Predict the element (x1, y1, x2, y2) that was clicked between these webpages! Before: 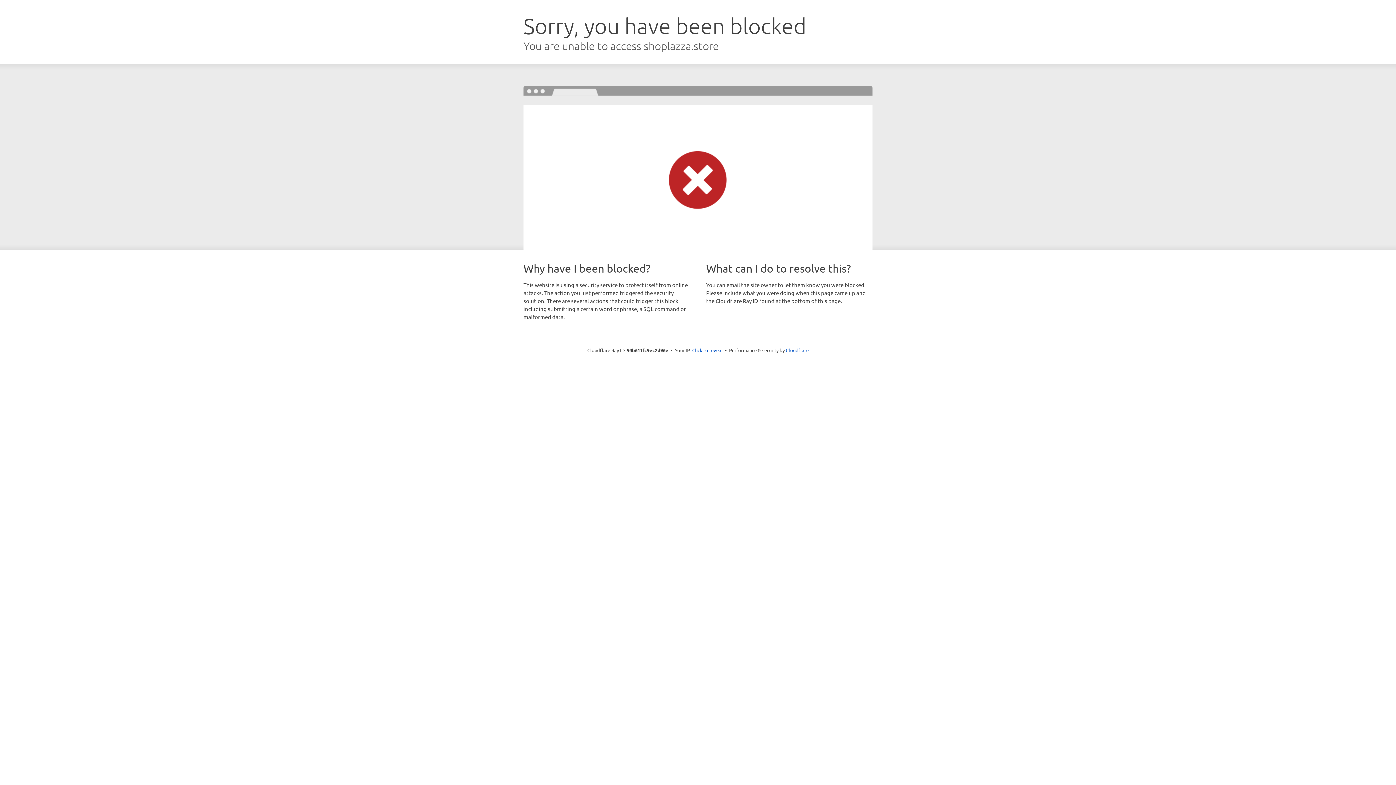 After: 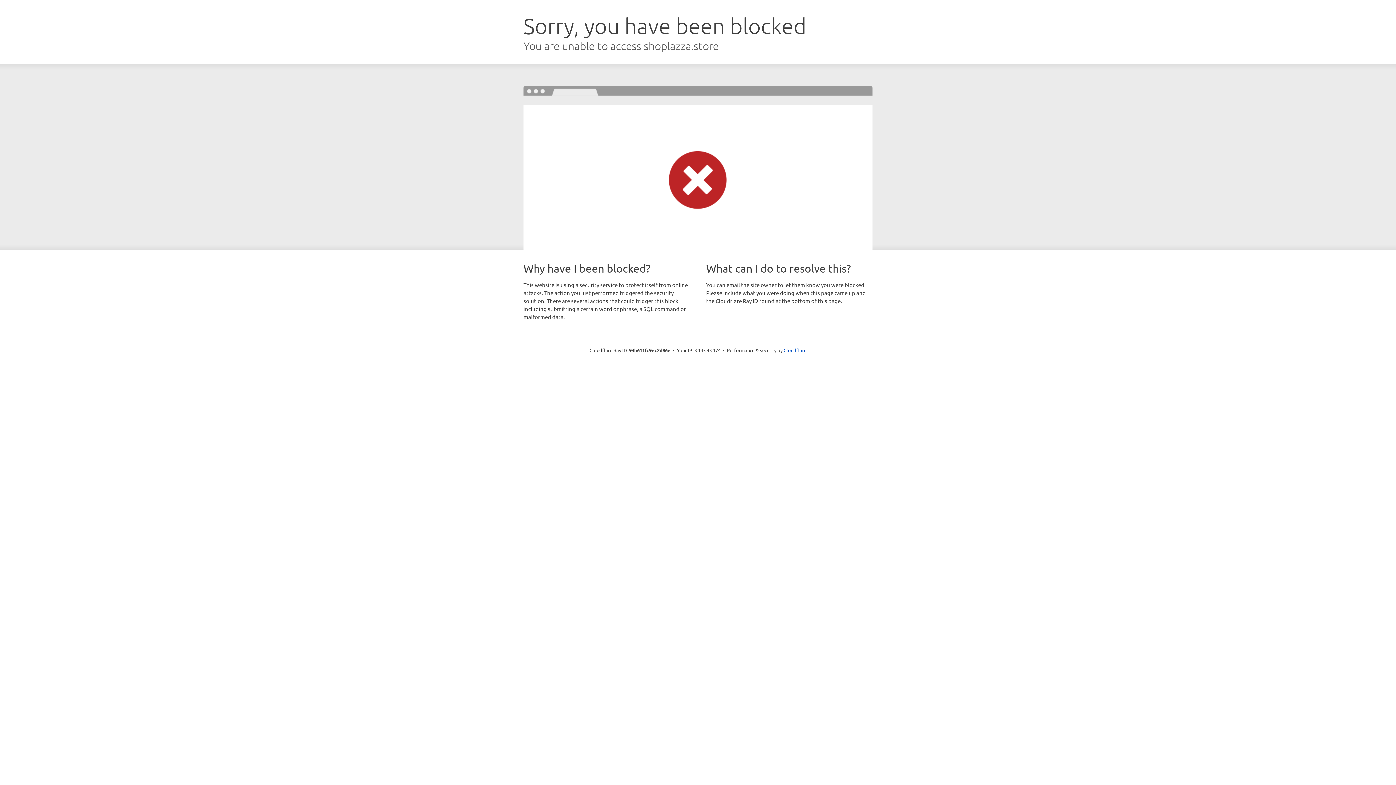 Action: label: Click to reveal bbox: (692, 346, 722, 353)